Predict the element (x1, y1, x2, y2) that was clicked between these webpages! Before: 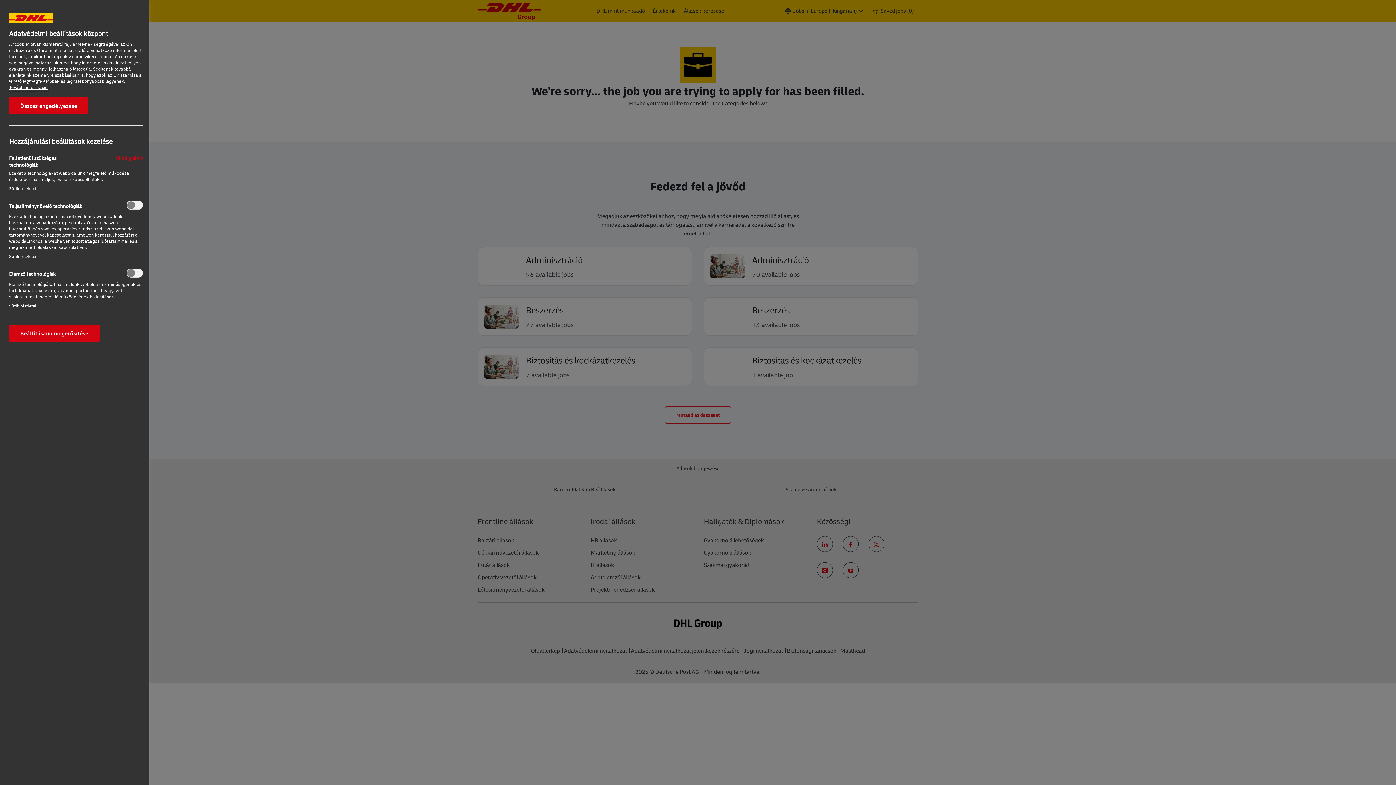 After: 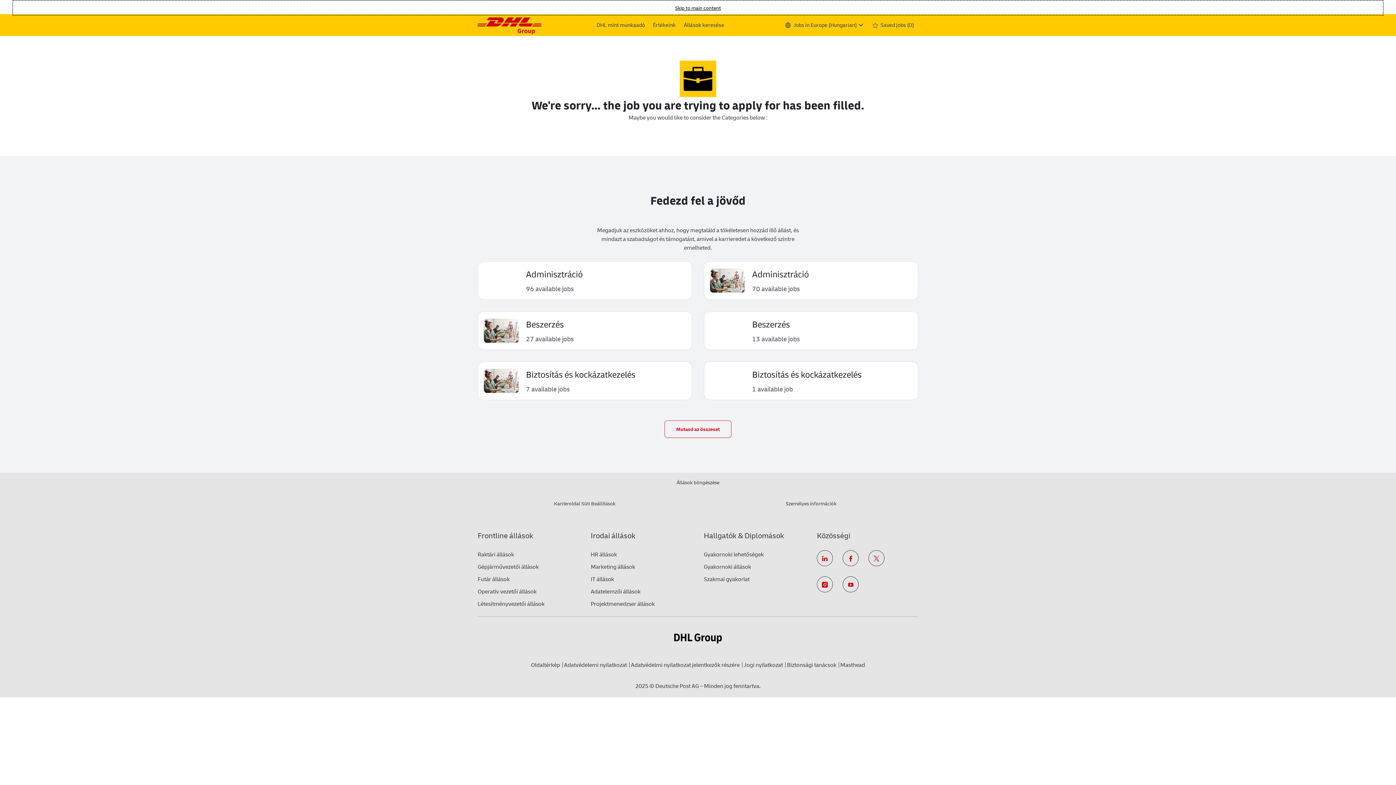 Action: label: Összes engedélyezése bbox: (5, 97, 84, 114)